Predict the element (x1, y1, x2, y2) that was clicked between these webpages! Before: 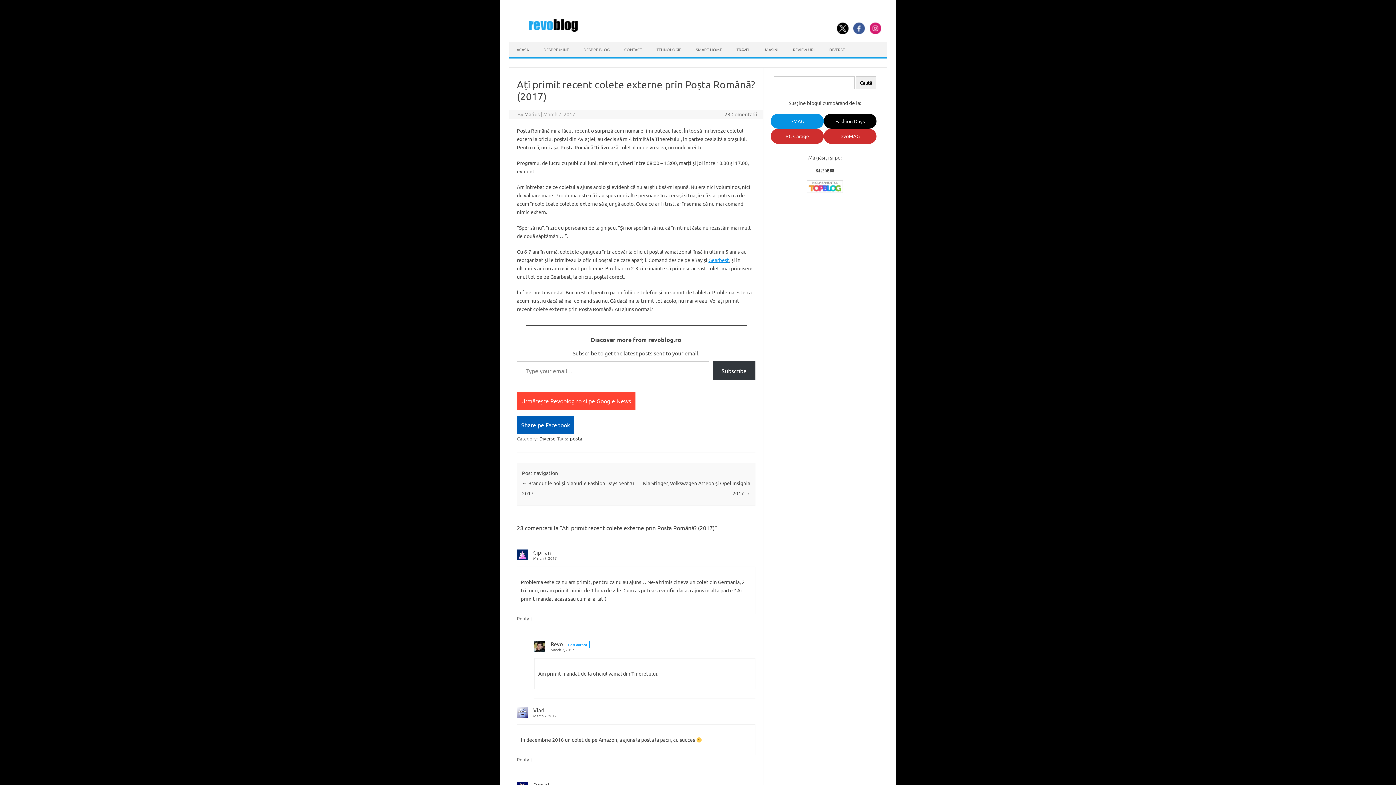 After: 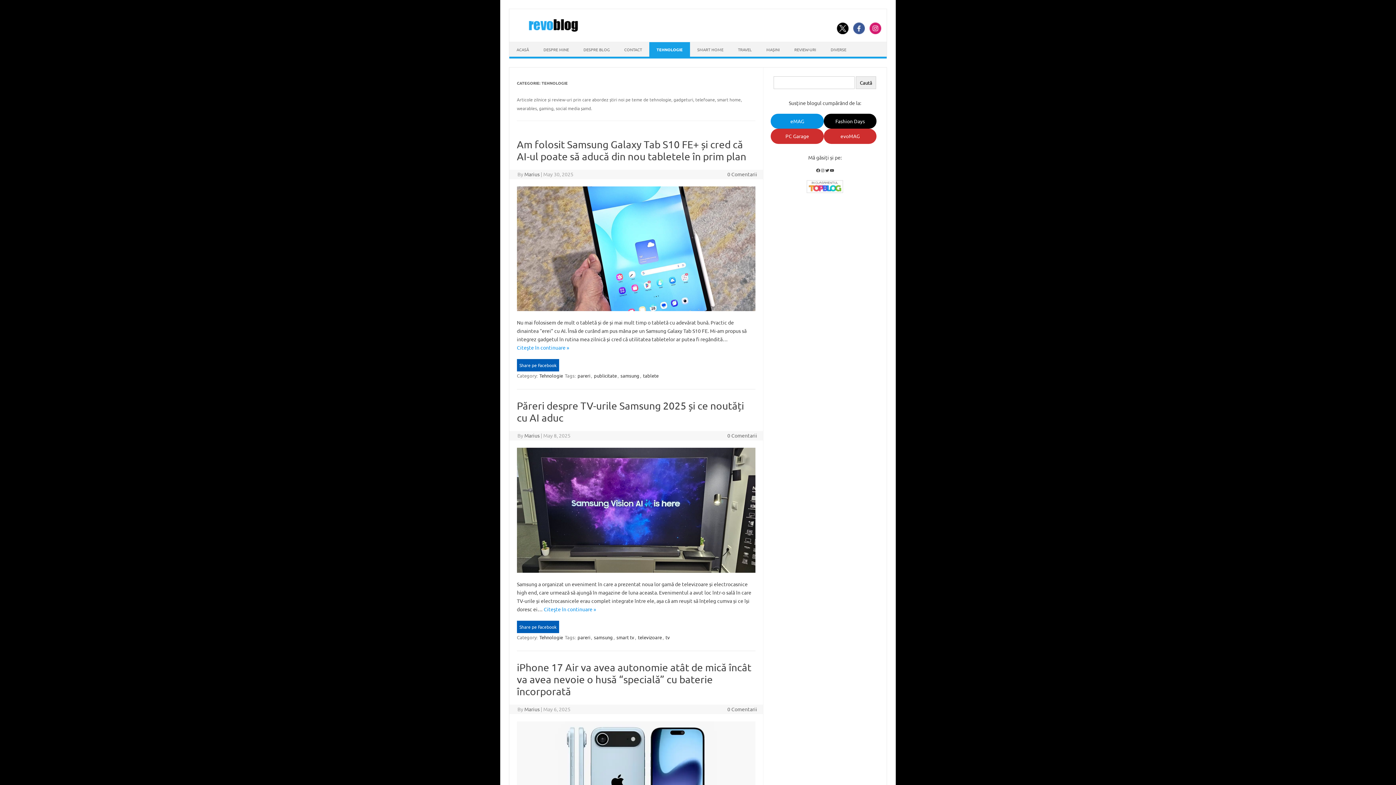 Action: bbox: (649, 42, 688, 56) label: TEHNOLOGIE